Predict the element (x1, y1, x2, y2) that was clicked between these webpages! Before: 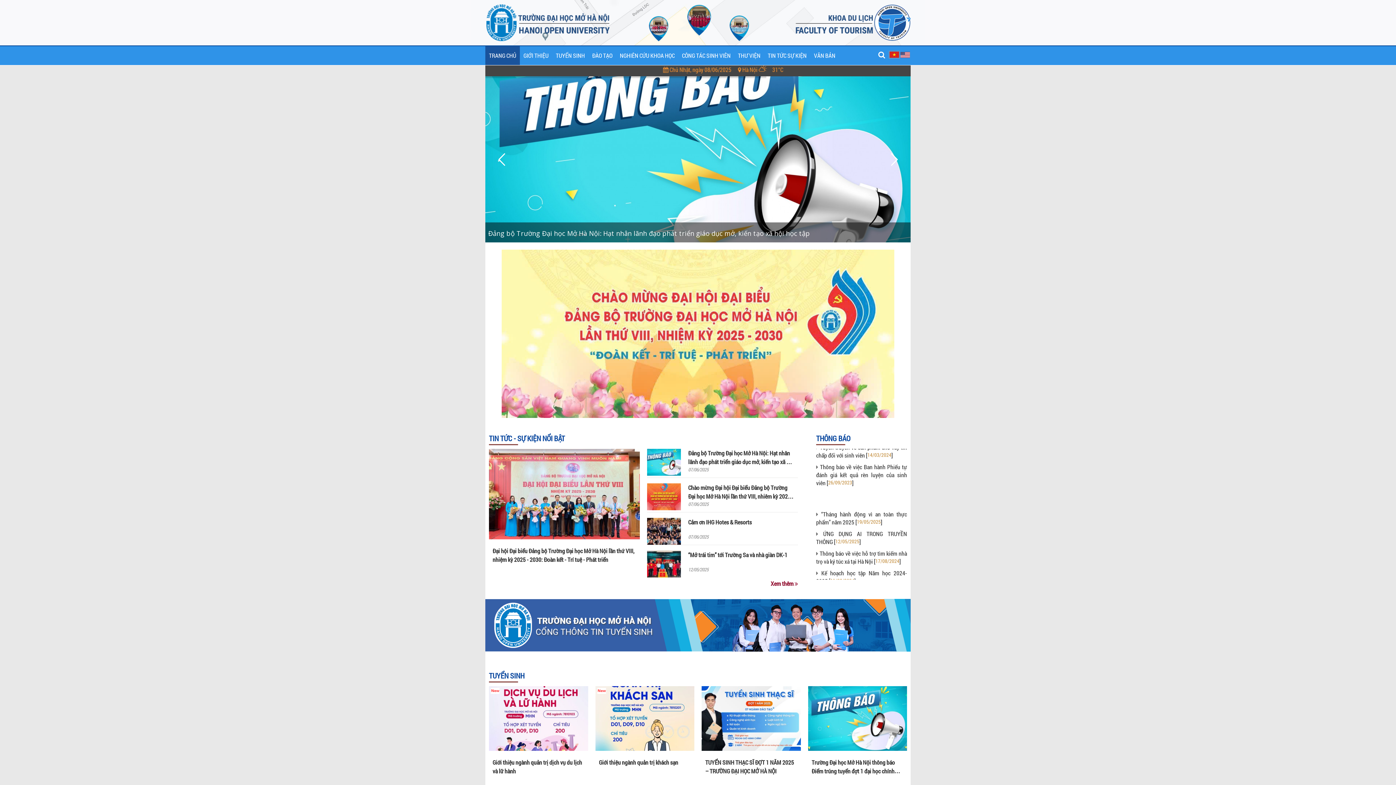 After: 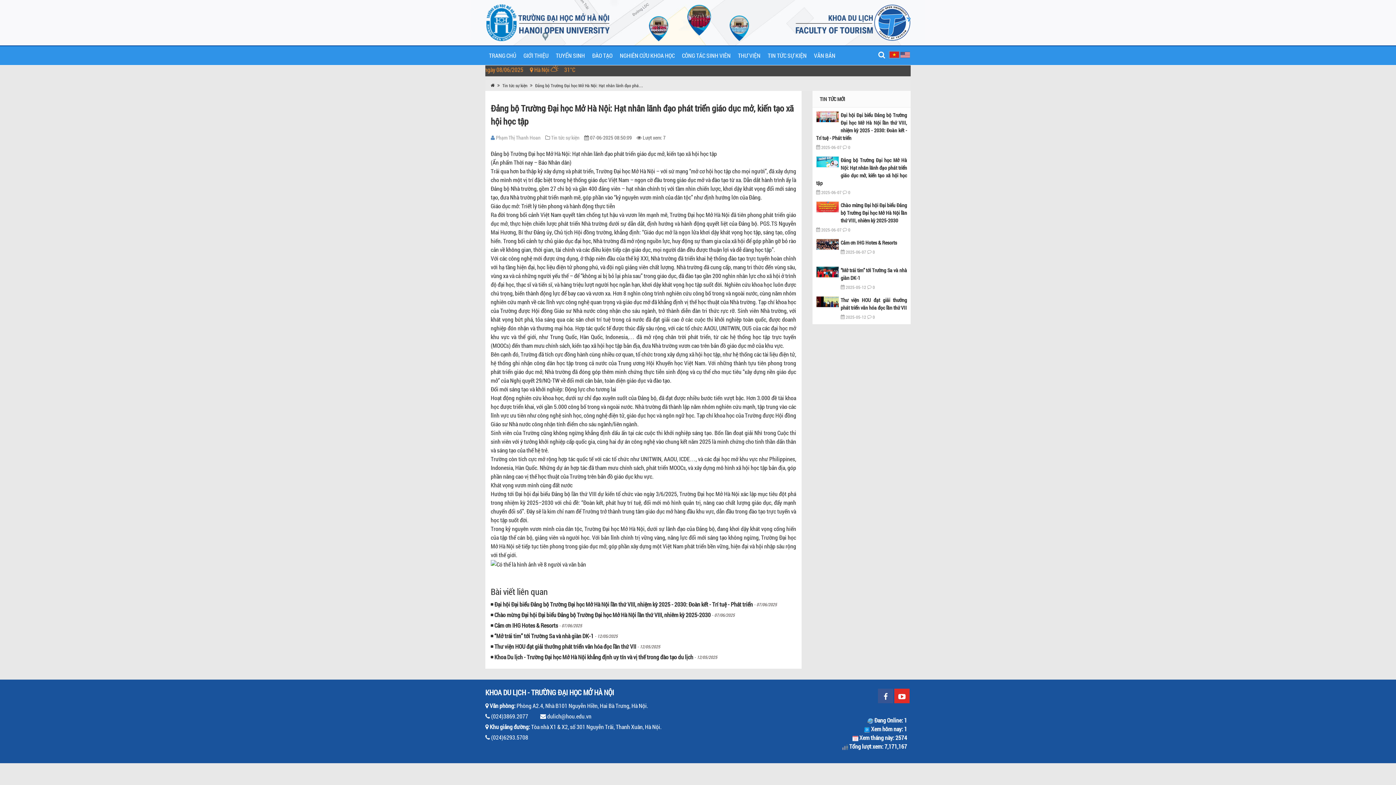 Action: label: Đảng bộ Trường Đại học Mở Hà Nội: Hạt nhân lãnh đạo phát triển giáo dục mở, kiến tạo xã hội học tập bbox: (688, 449, 793, 474)